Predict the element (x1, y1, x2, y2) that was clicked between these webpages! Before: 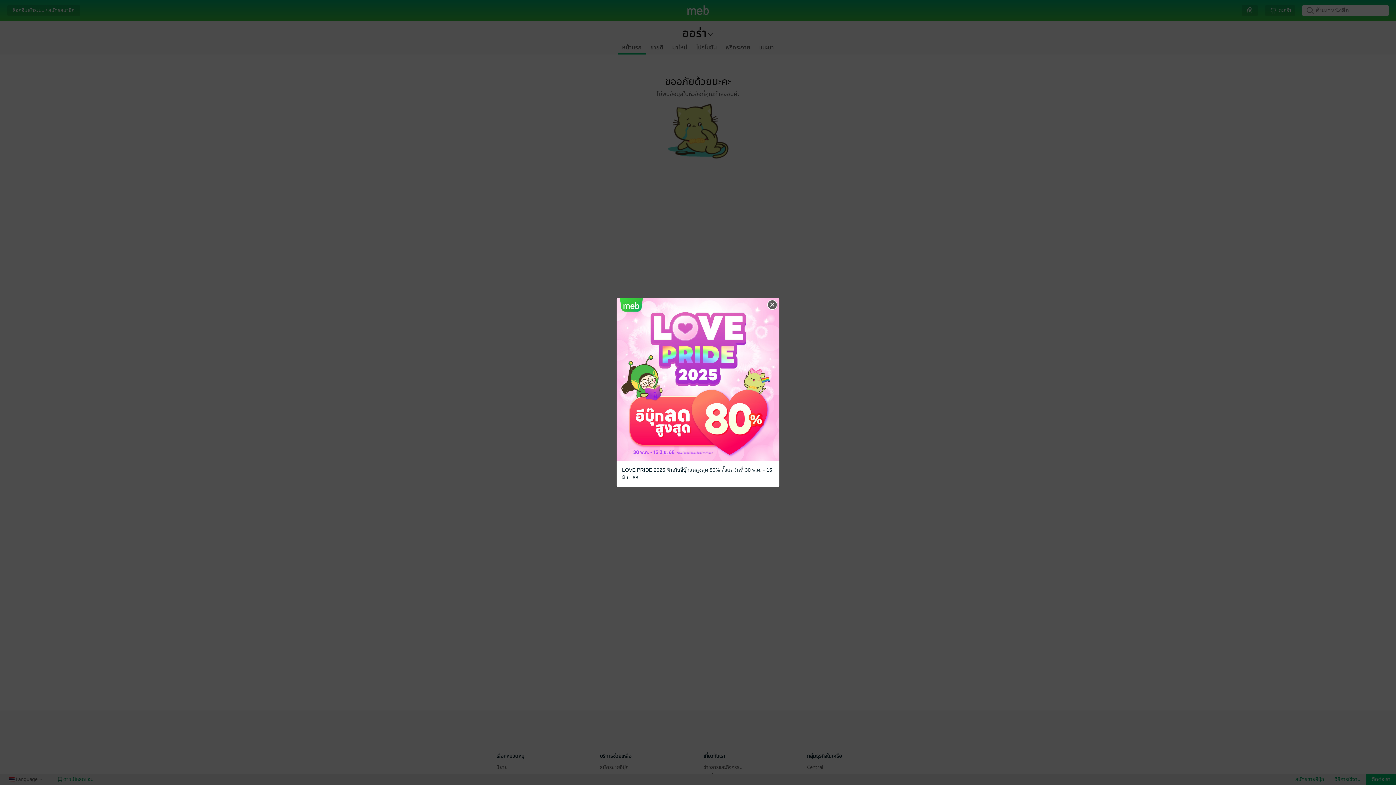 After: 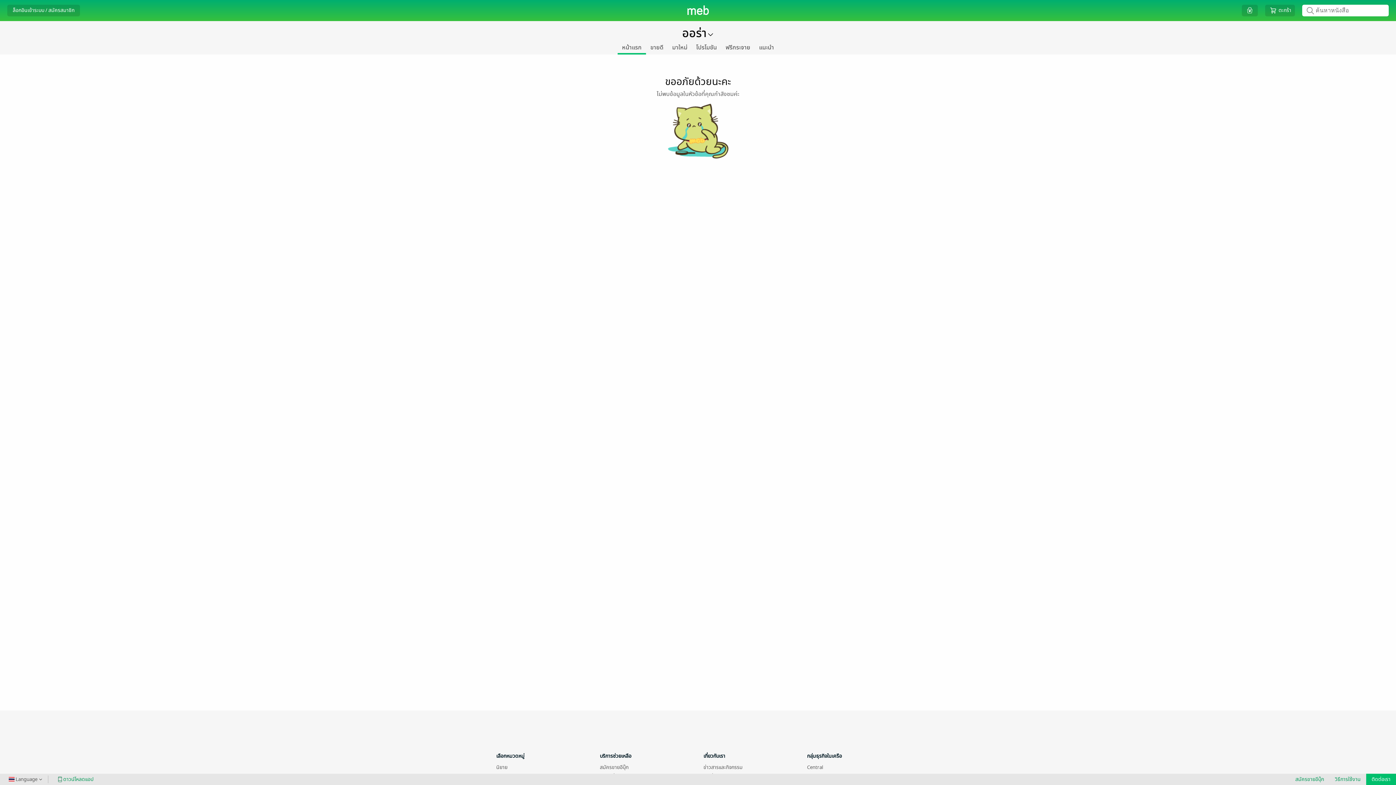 Action: label: Close bbox: (766, 299, 778, 310)